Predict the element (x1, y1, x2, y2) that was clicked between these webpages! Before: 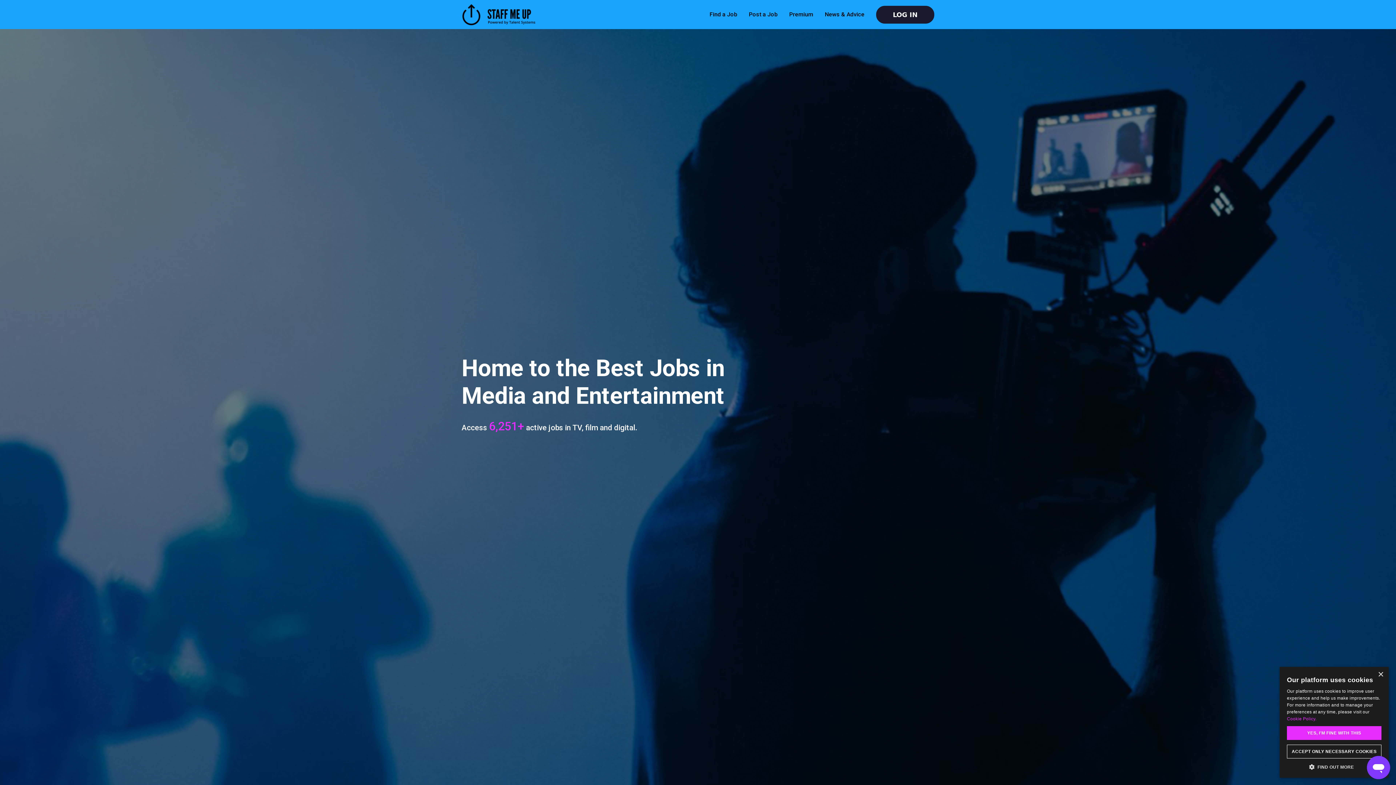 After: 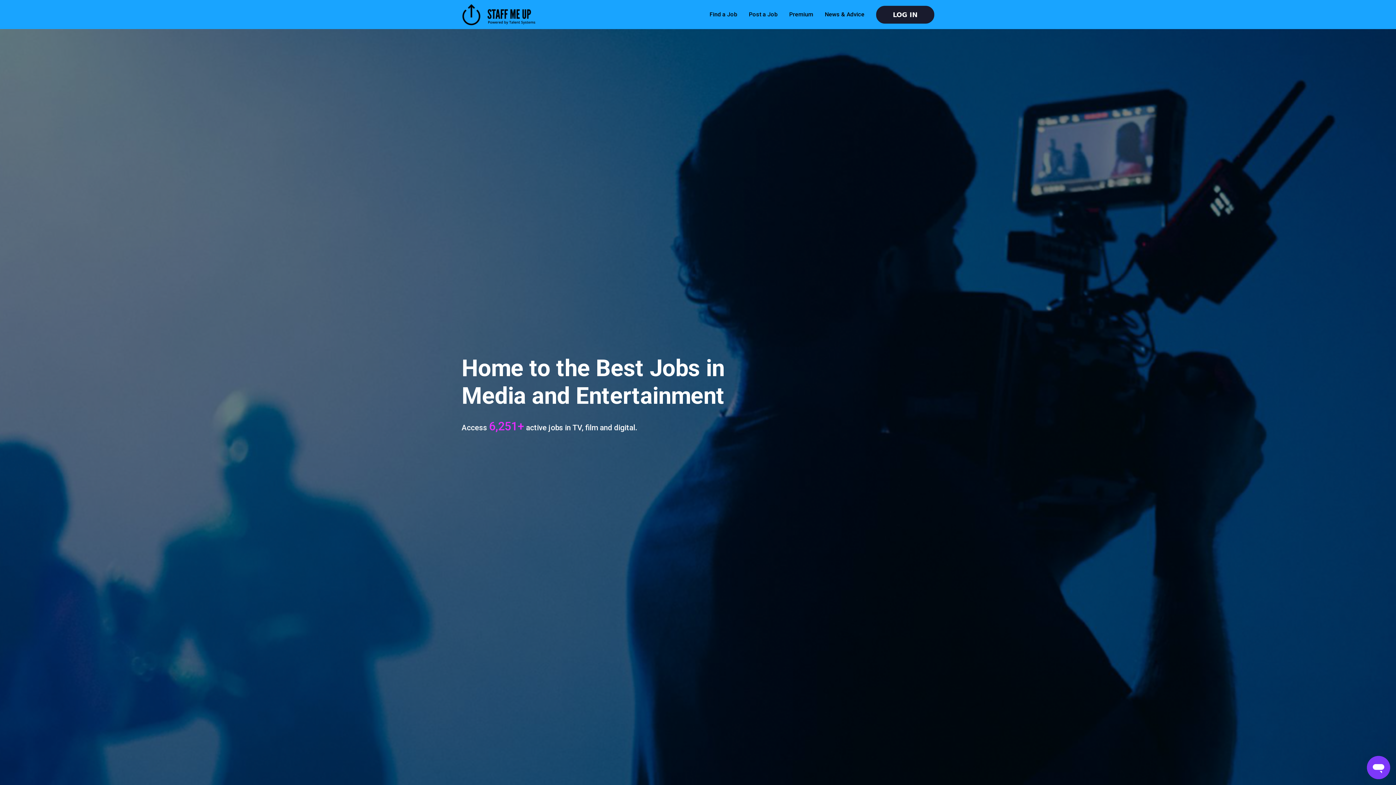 Action: bbox: (1287, 726, 1381, 740) label: YES, I'M FINE WITH THIS